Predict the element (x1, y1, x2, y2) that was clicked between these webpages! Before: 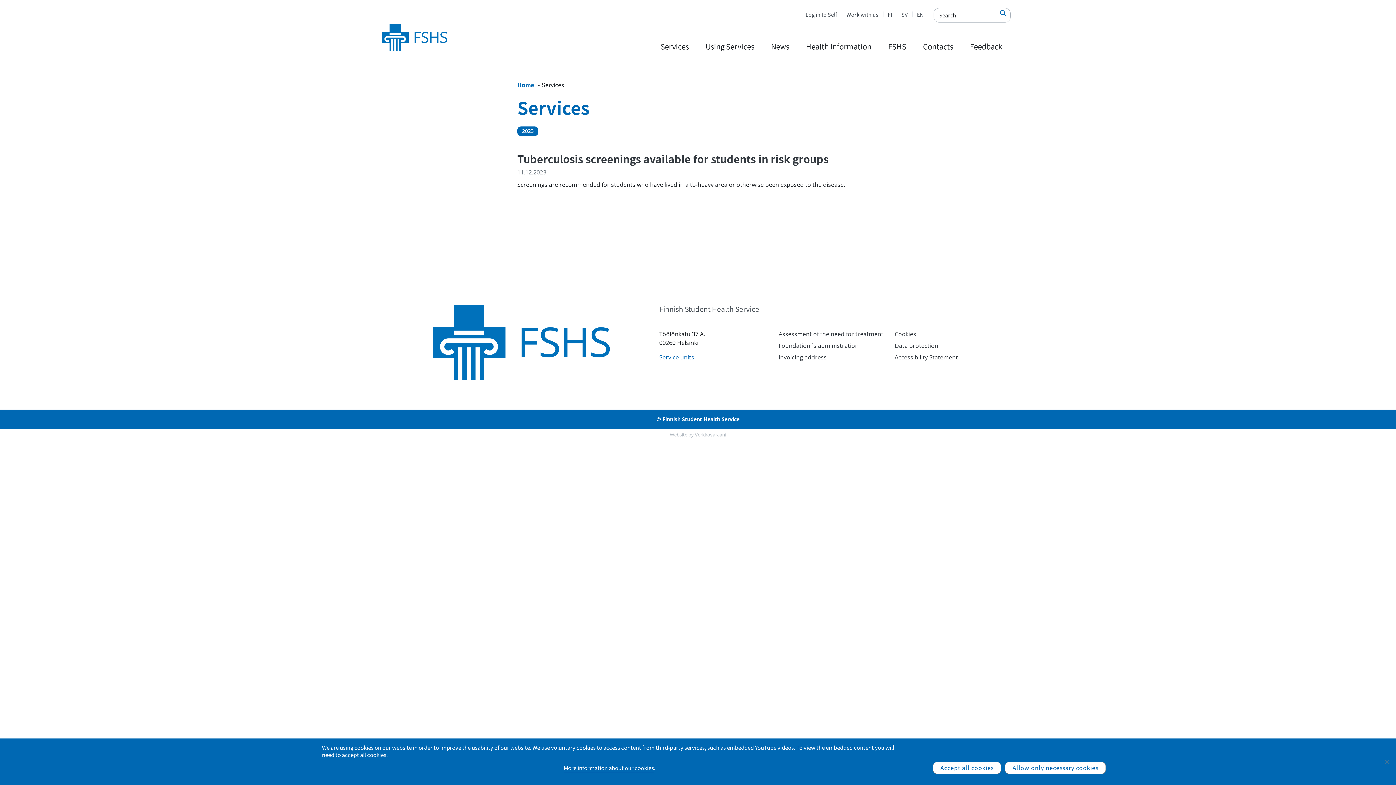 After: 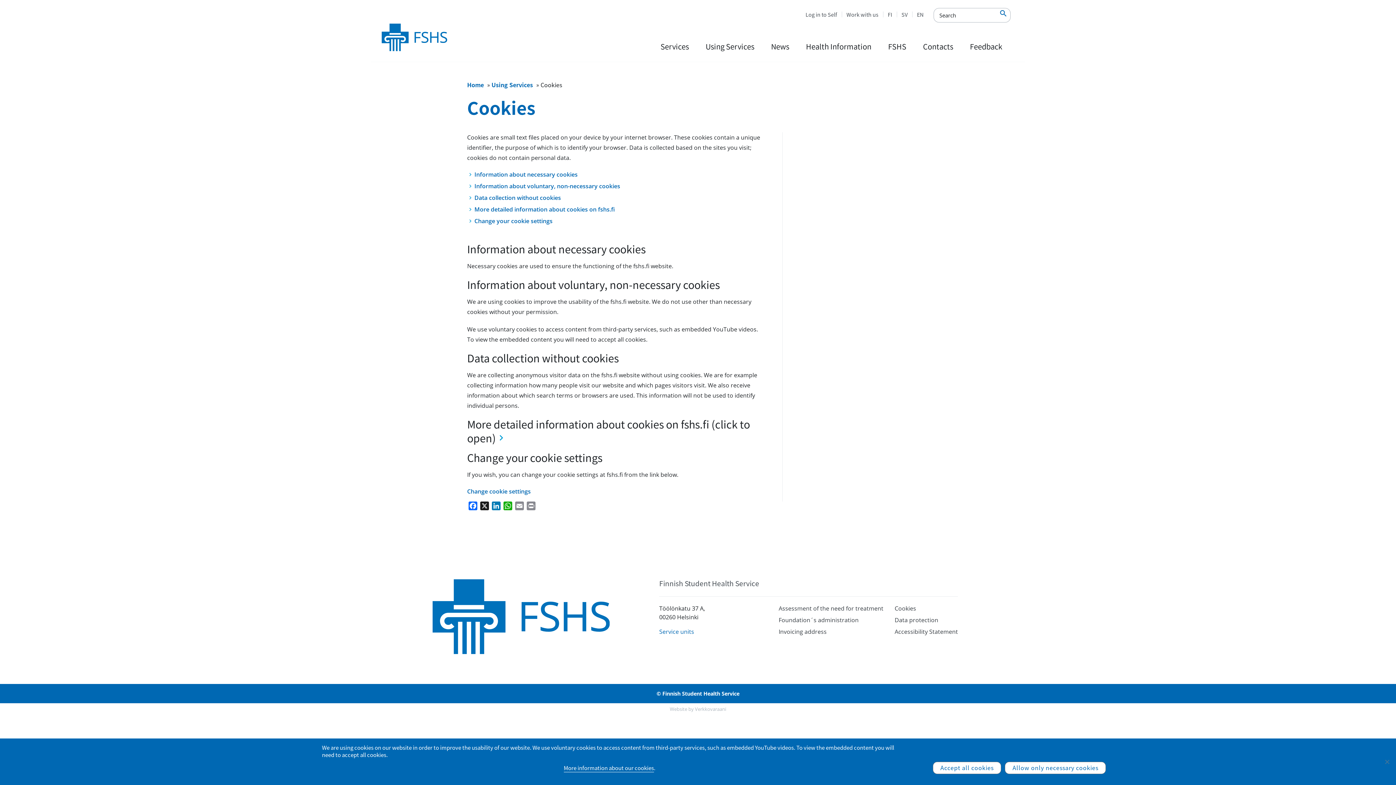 Action: bbox: (894, 329, 958, 341) label: Cookies